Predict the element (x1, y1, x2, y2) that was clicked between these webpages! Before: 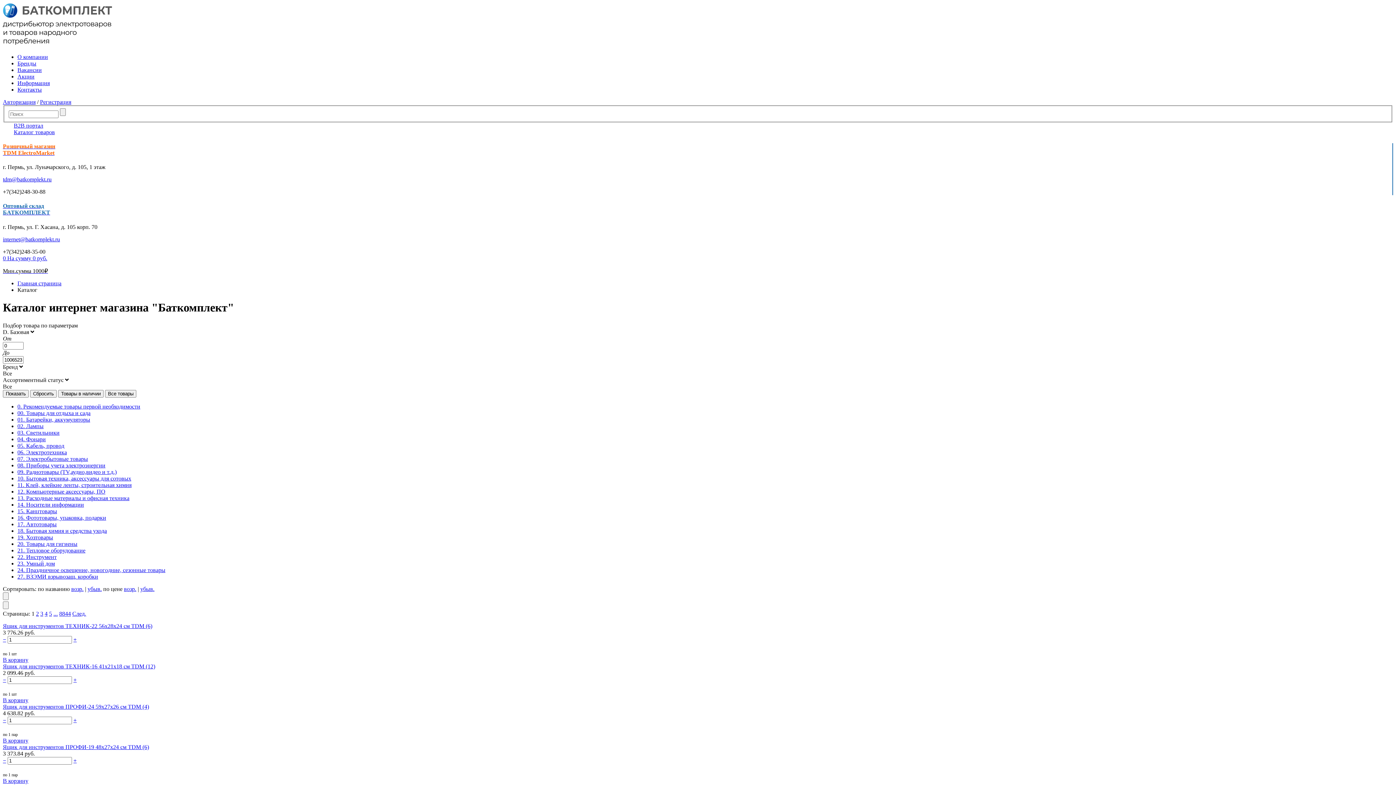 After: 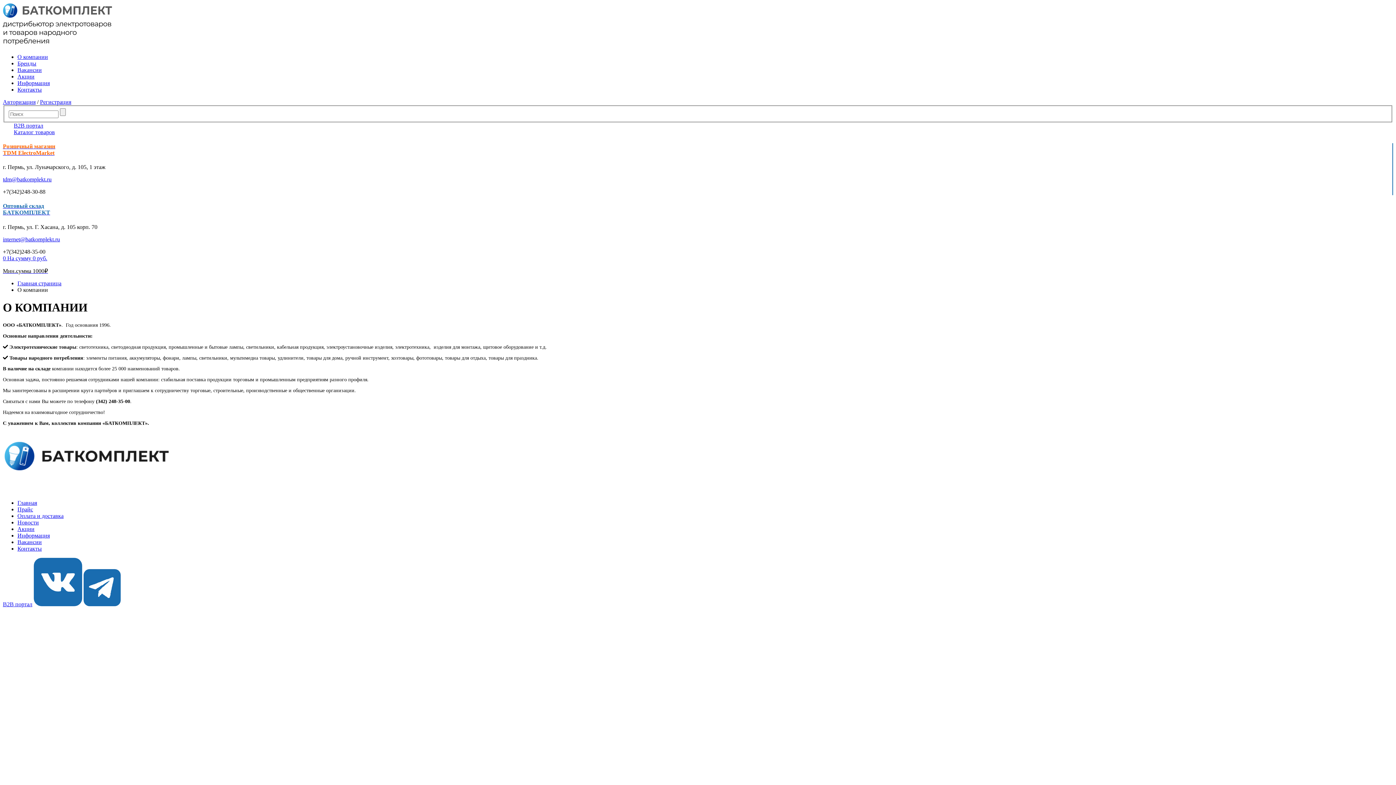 Action: bbox: (17, 53, 48, 60) label: О компании